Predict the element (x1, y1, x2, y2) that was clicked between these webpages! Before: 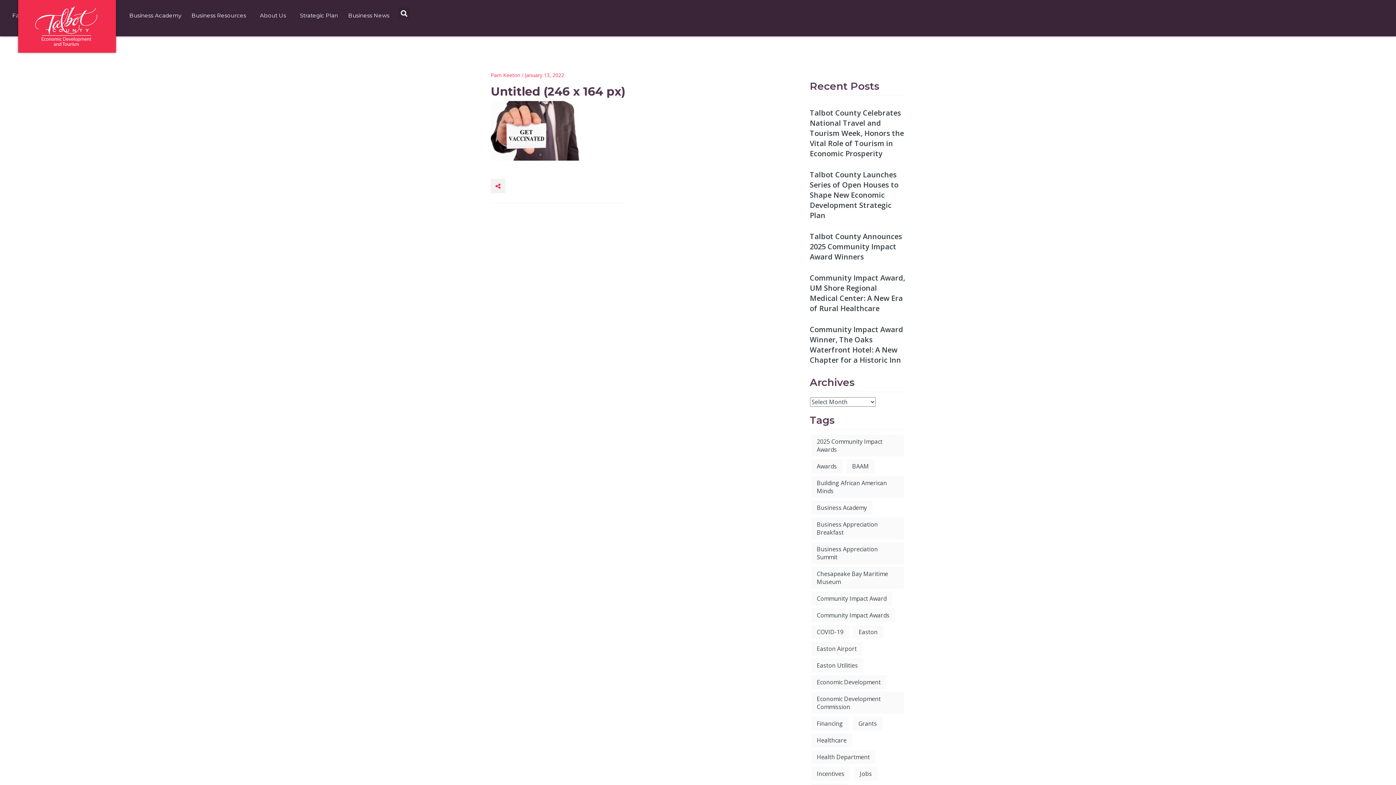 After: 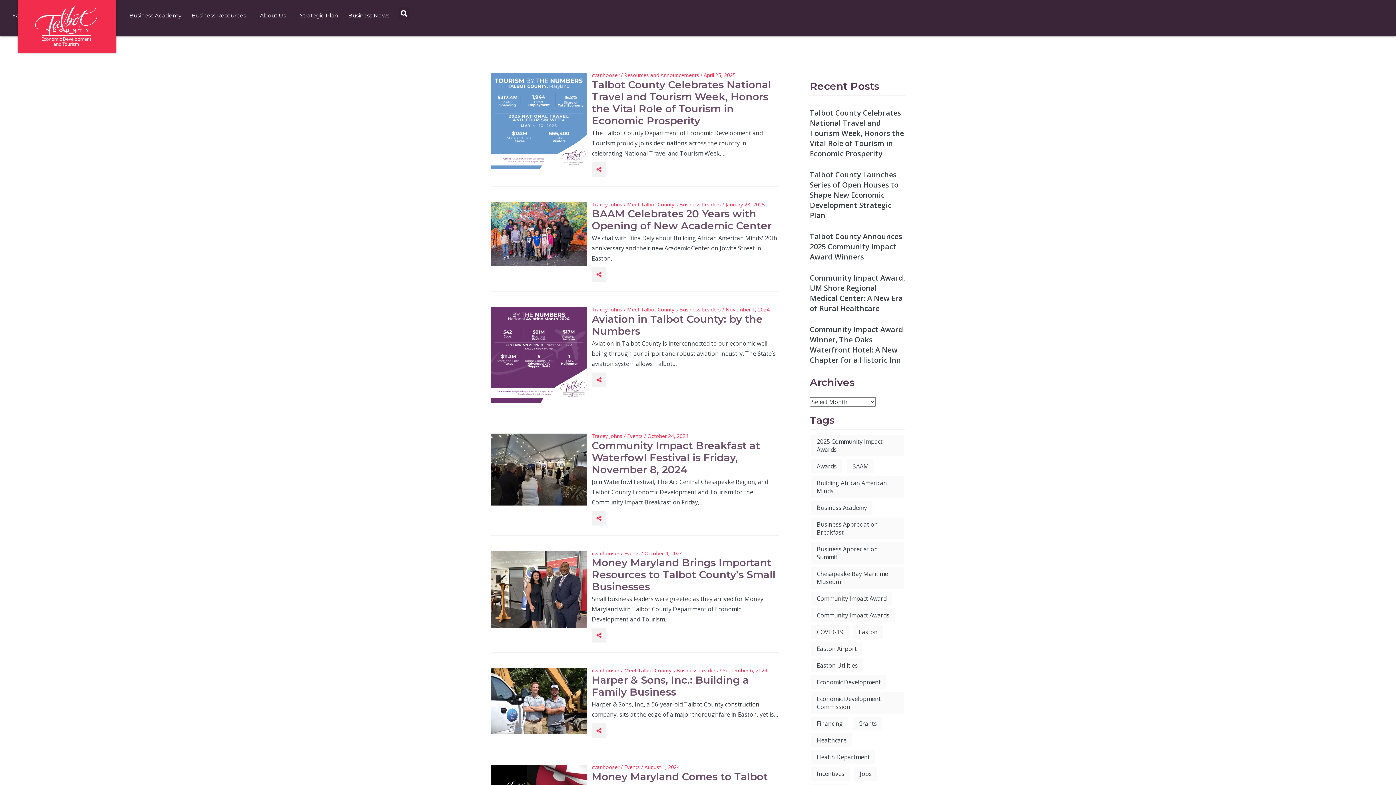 Action: bbox: (853, 625, 883, 639) label: Easton (29 items)